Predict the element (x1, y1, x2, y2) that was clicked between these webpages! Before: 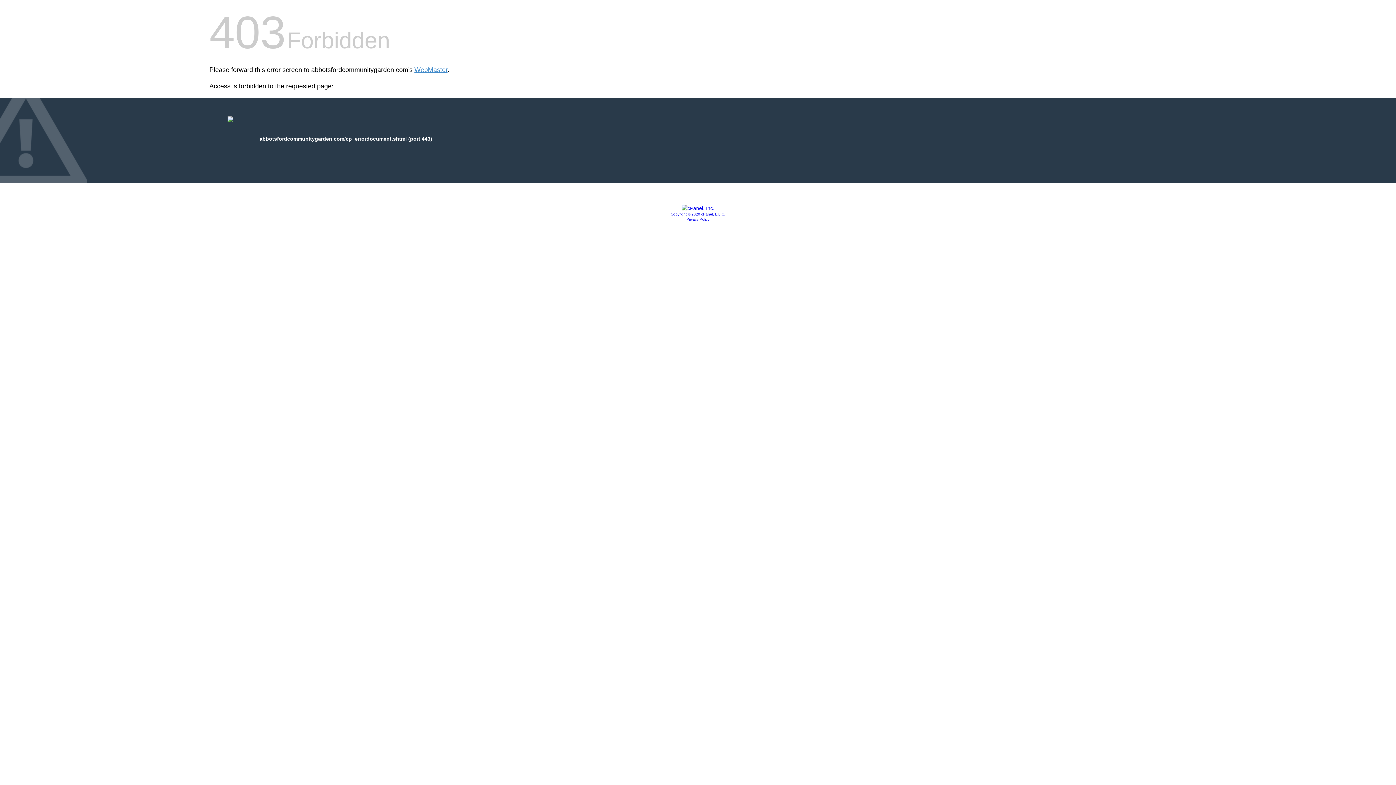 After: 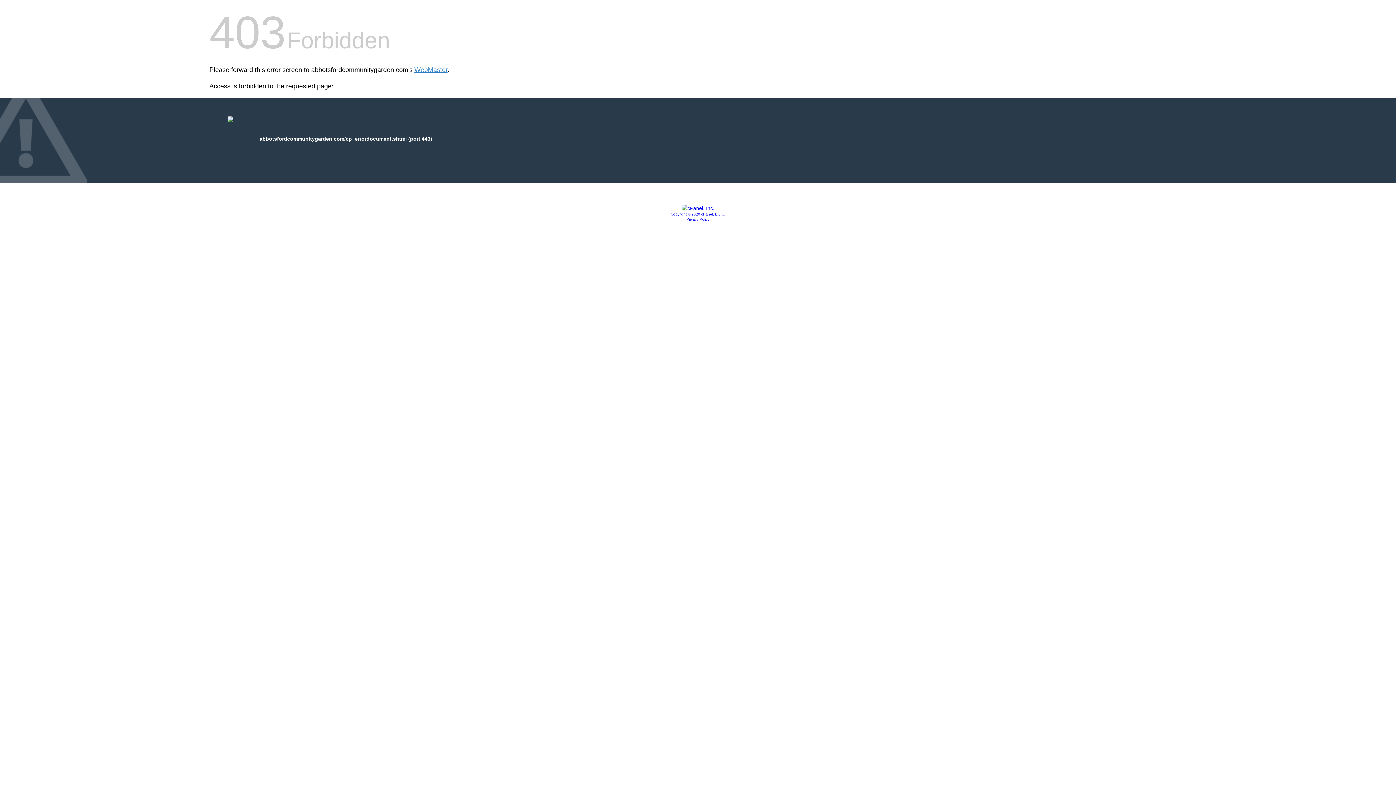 Action: bbox: (681, 205, 714, 211)